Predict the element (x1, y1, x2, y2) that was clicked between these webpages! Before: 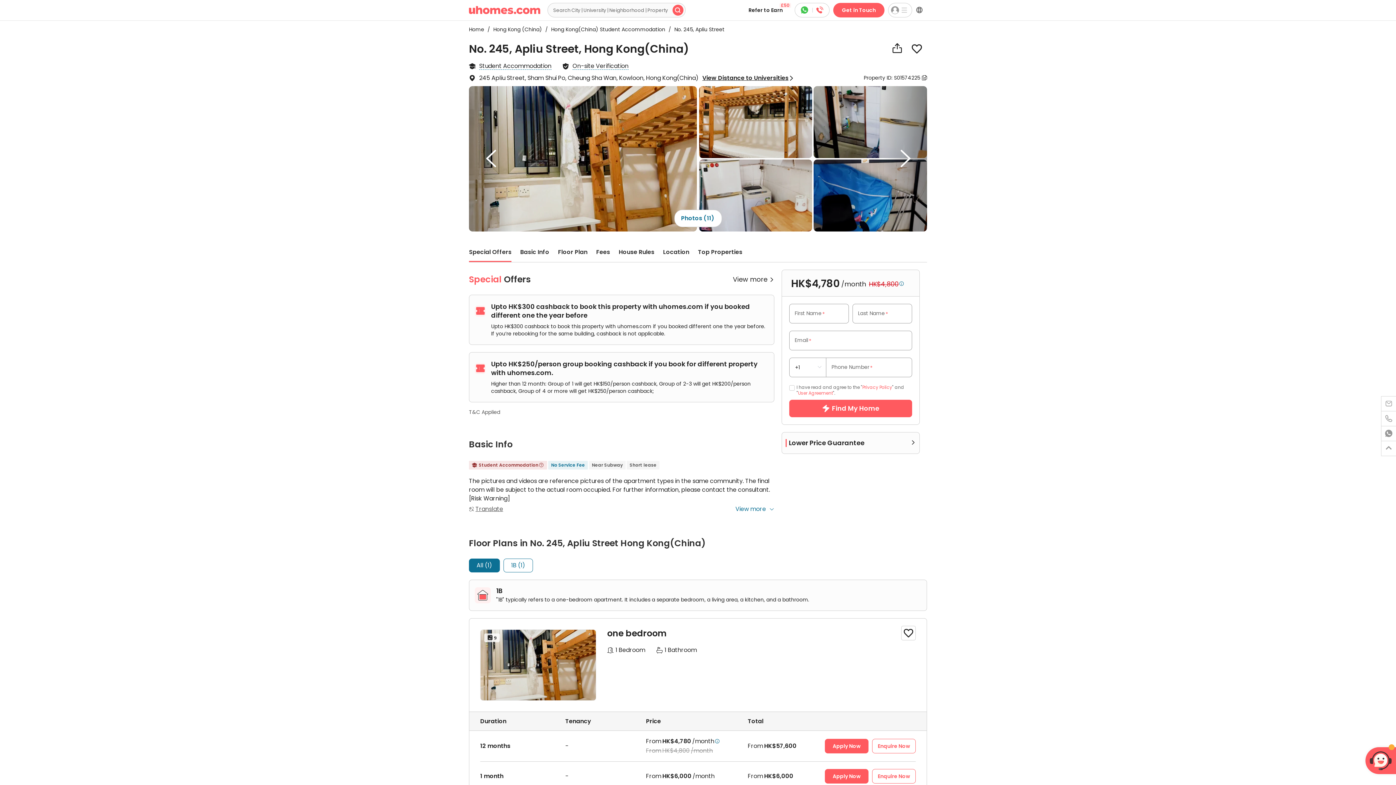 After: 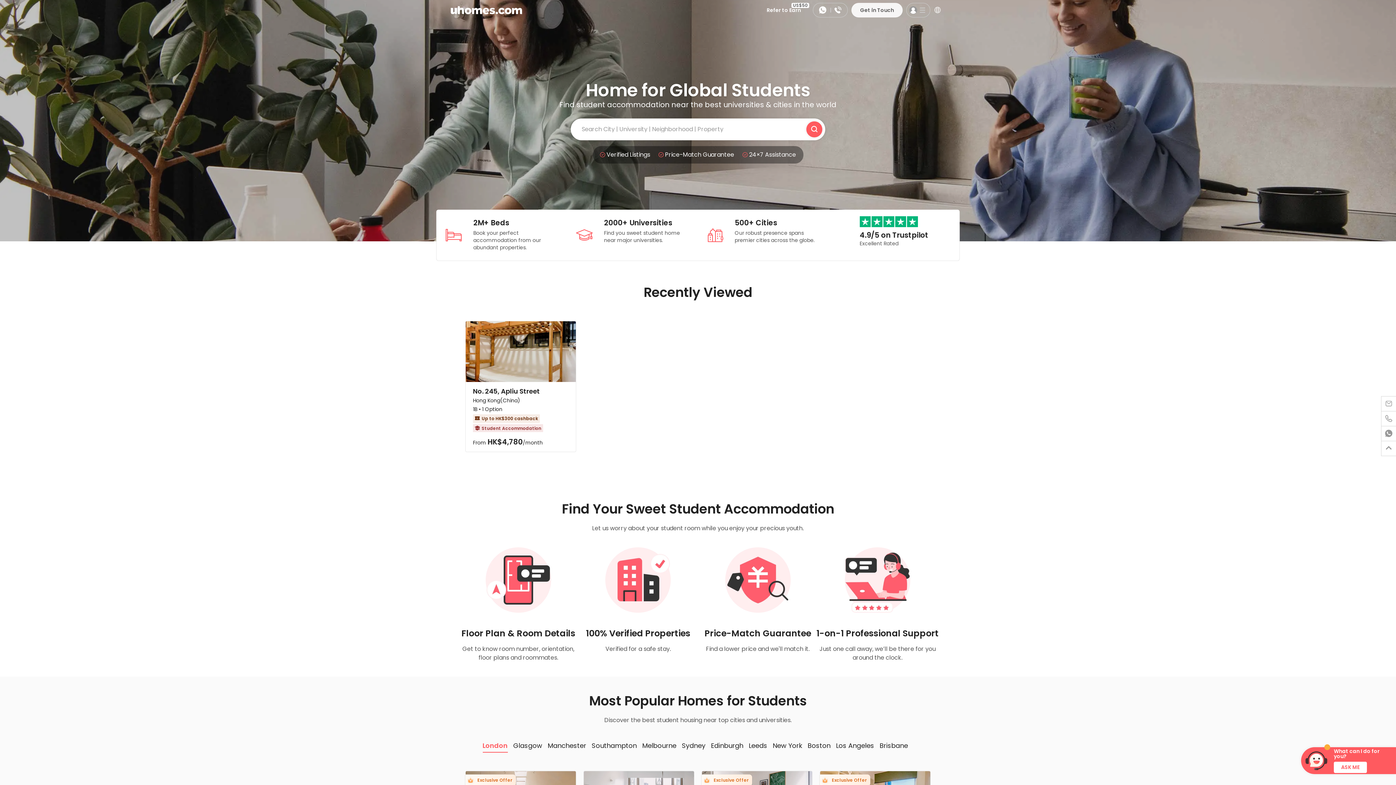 Action: label:  bbox: (469, 6, 540, 14)